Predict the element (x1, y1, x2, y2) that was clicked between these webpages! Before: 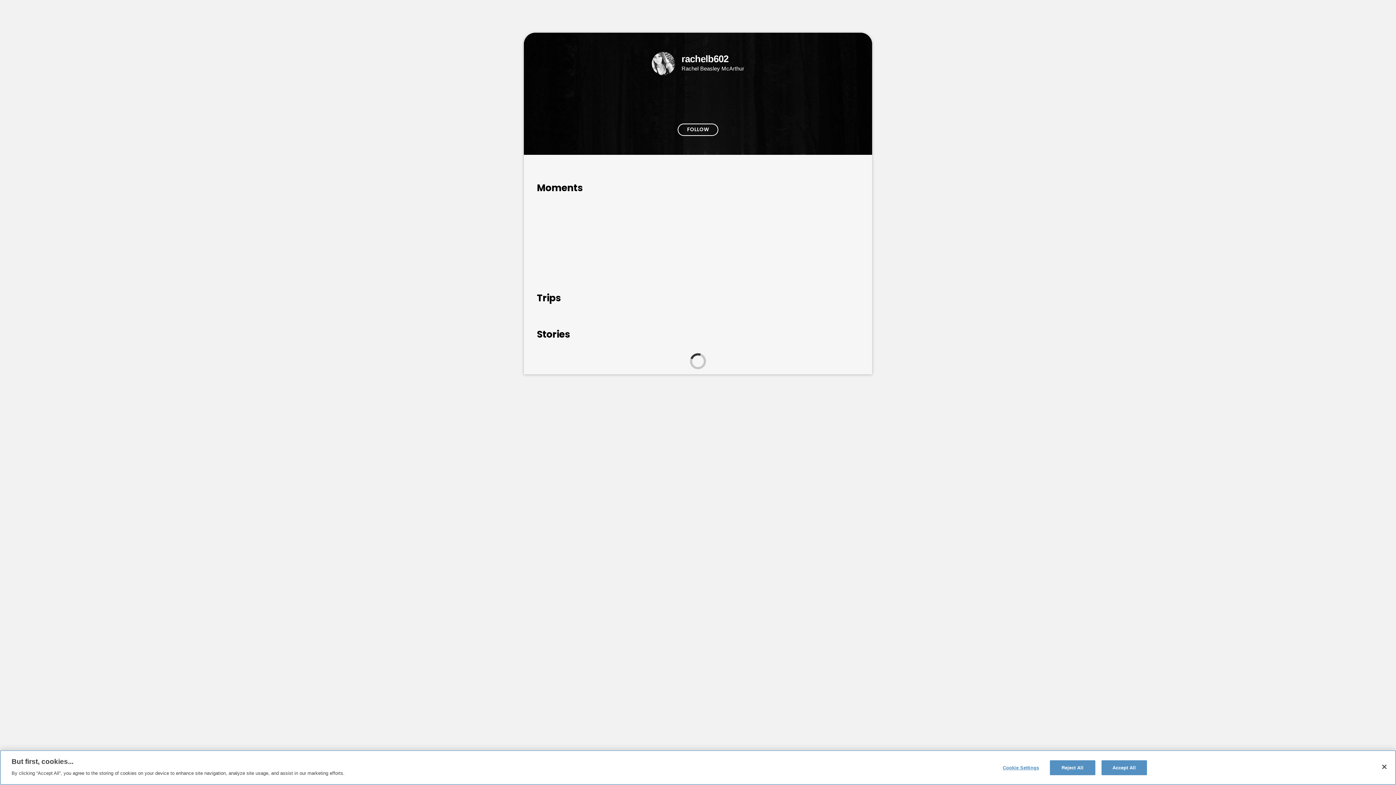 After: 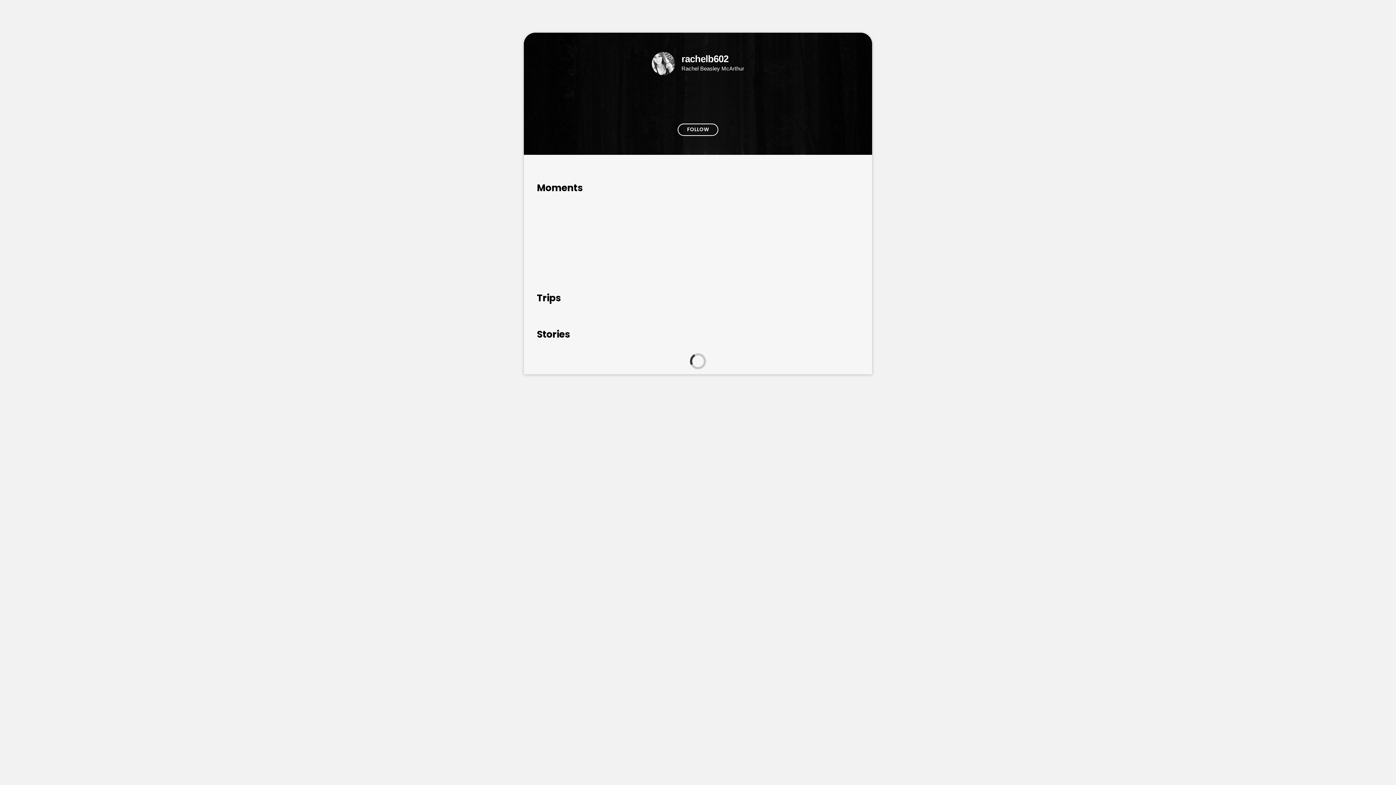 Action: label: Close bbox: (1376, 759, 1392, 775)